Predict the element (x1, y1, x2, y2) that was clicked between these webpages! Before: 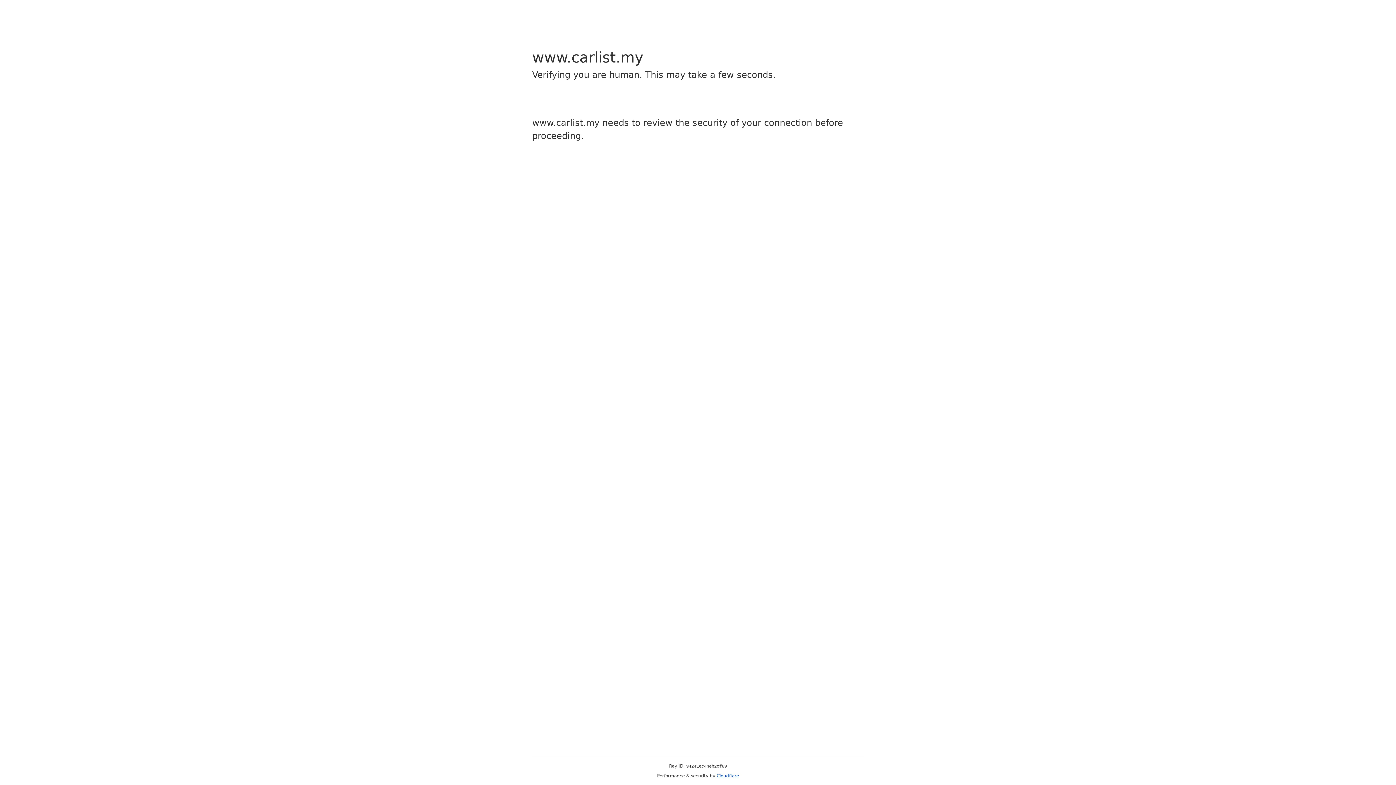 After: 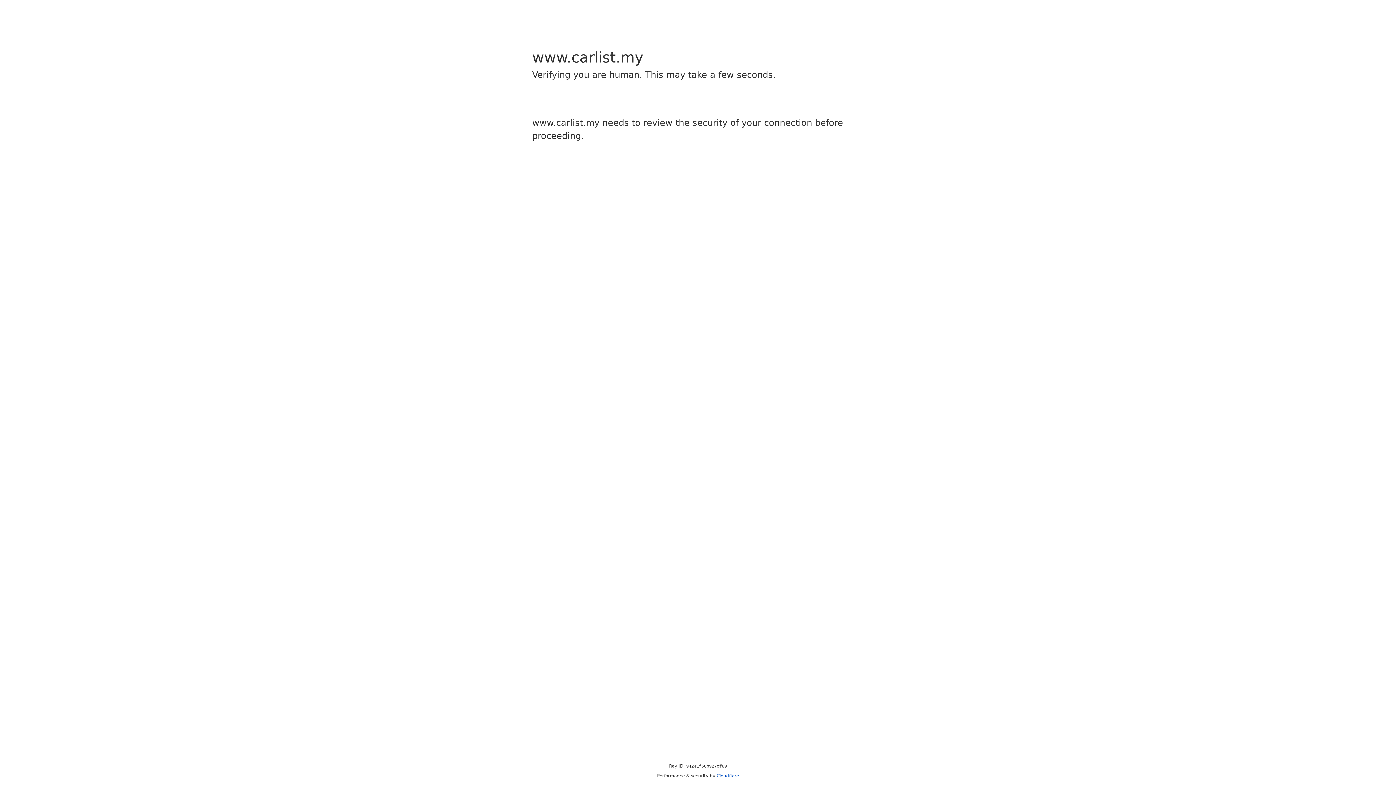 Action: bbox: (716, 773, 739, 778) label: Cloudflare